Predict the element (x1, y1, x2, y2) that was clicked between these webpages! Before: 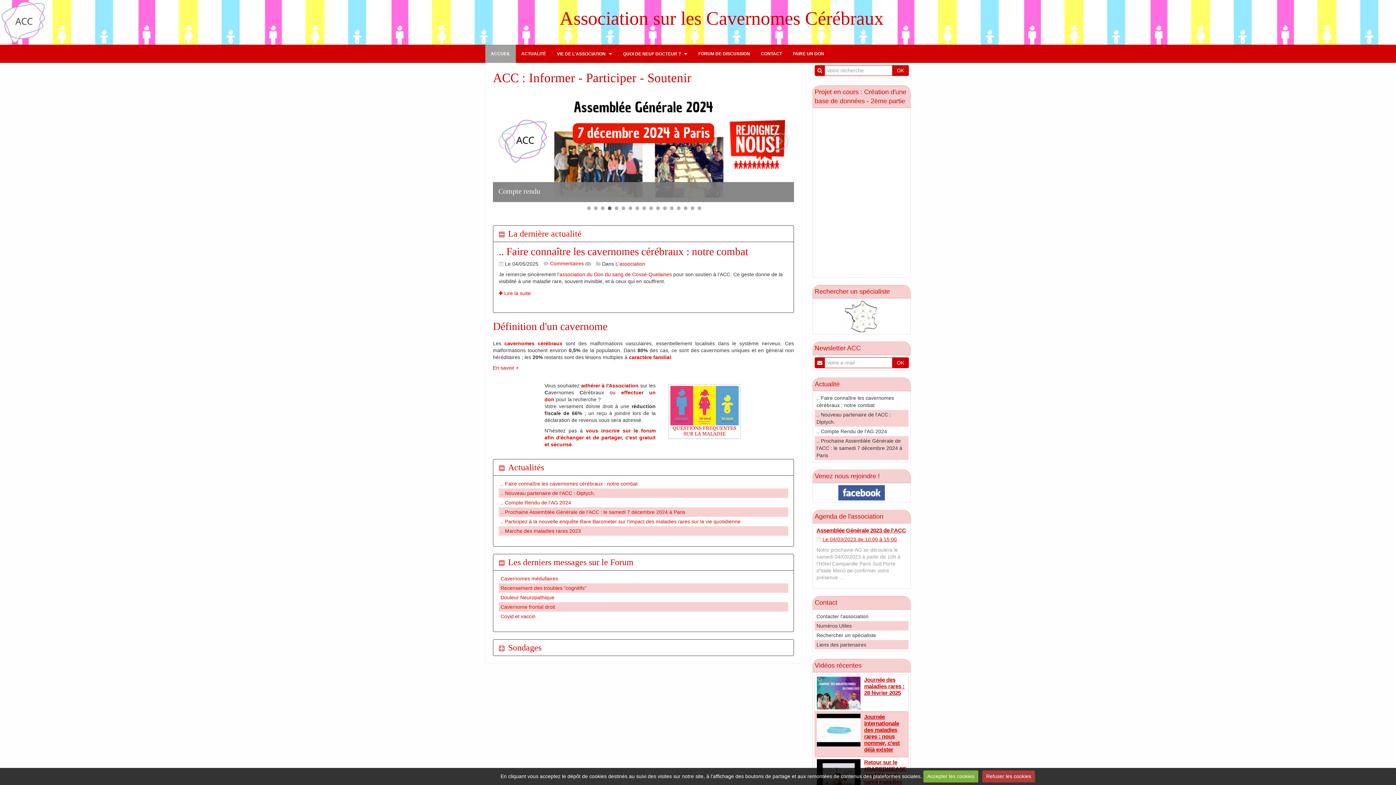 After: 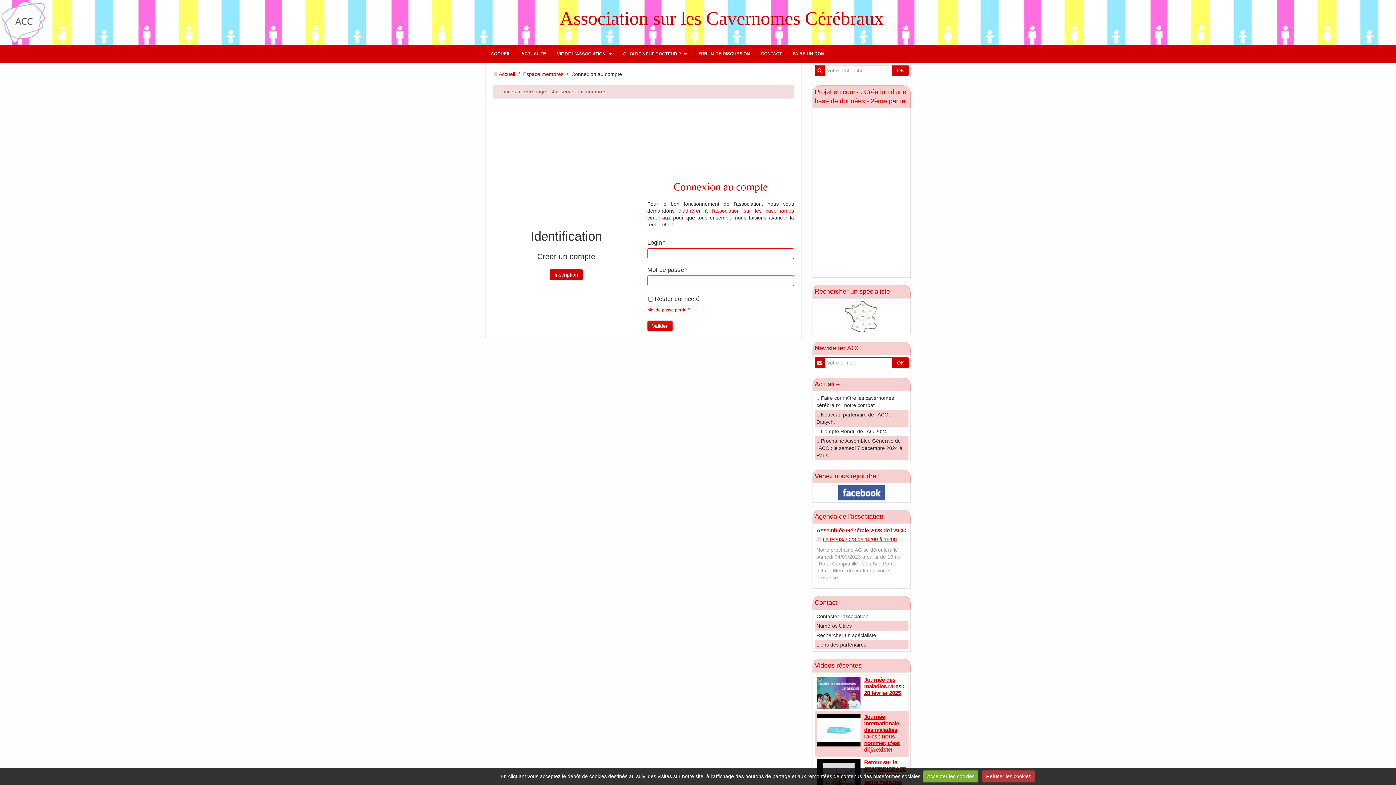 Action: label: FORUM DE DISCUSSION bbox: (693, 44, 755, 62)